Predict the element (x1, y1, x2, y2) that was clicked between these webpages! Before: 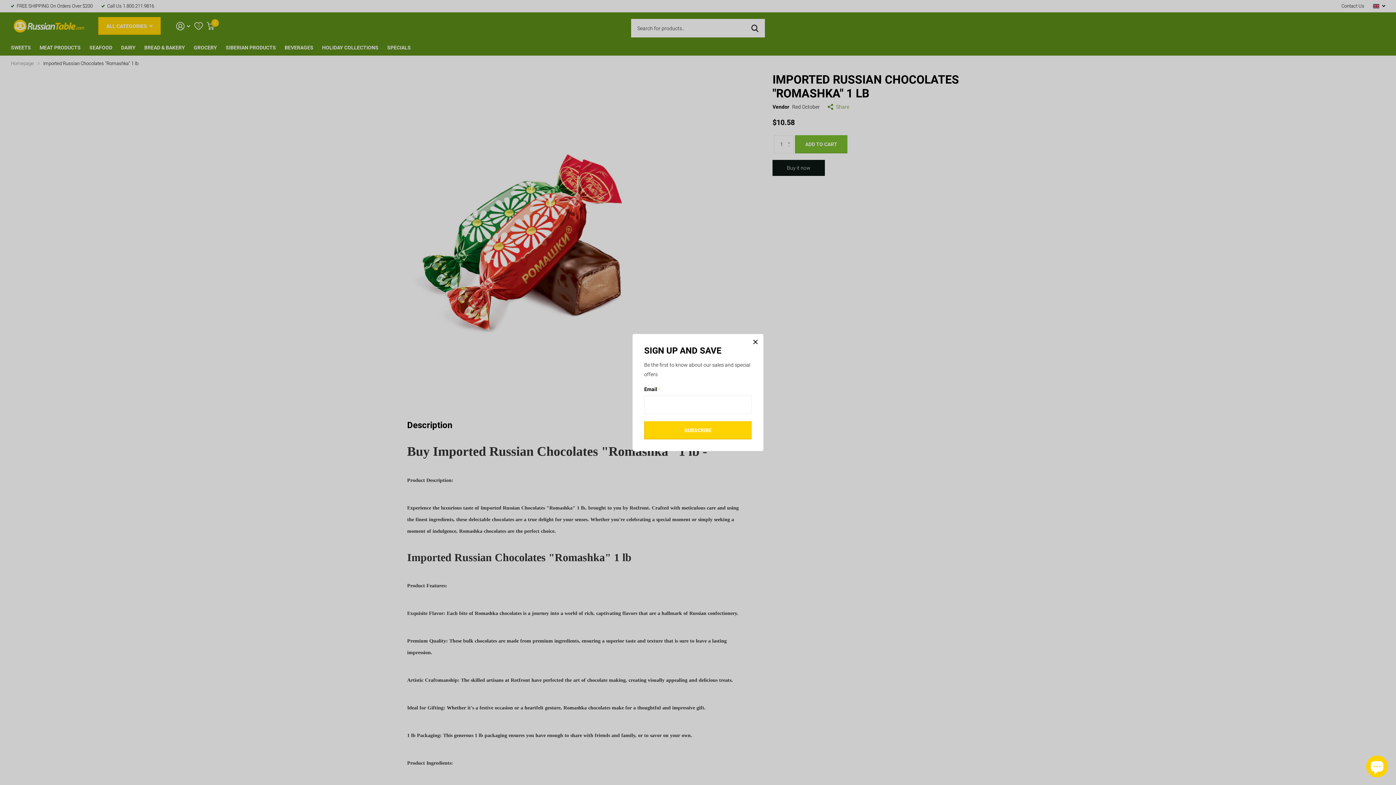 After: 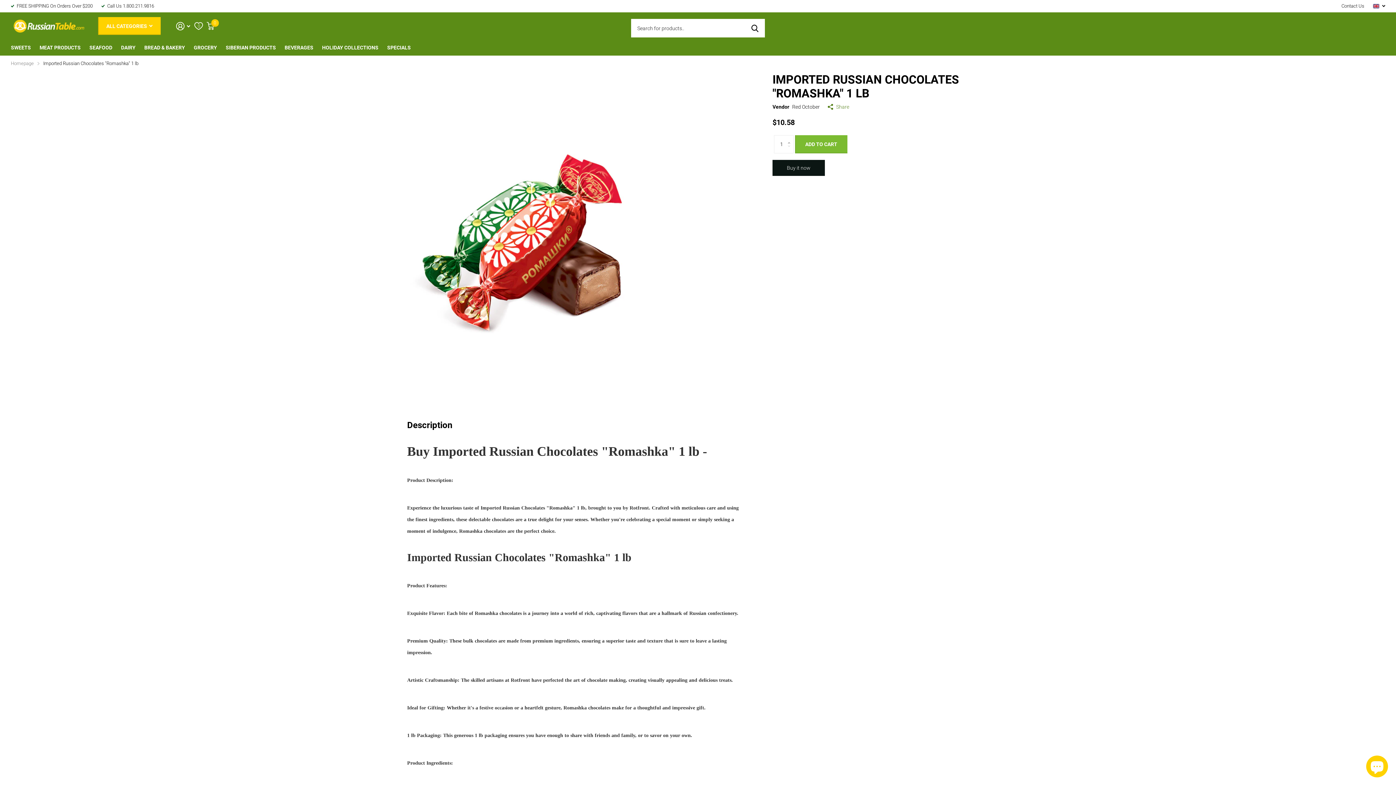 Action: label: Close bbox: (747, 334, 763, 350)